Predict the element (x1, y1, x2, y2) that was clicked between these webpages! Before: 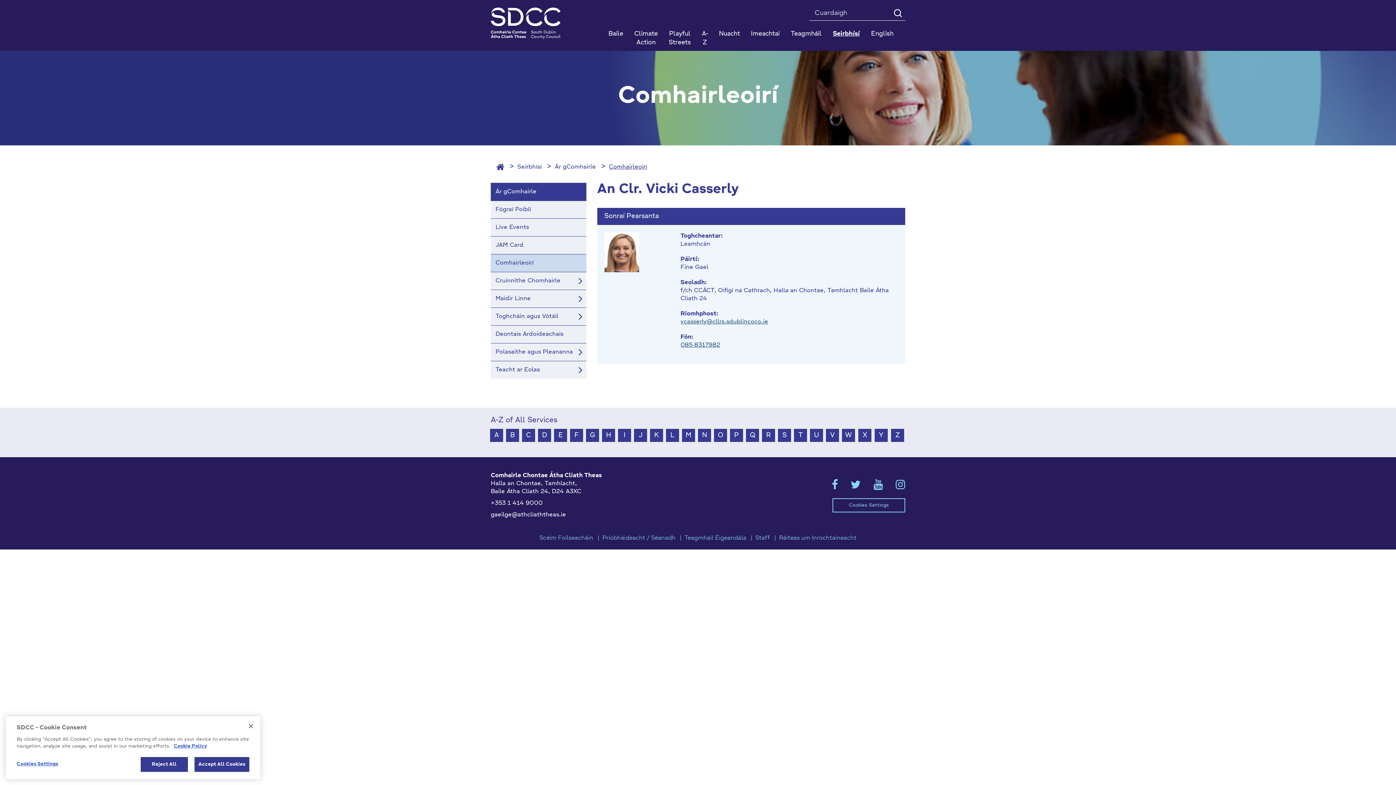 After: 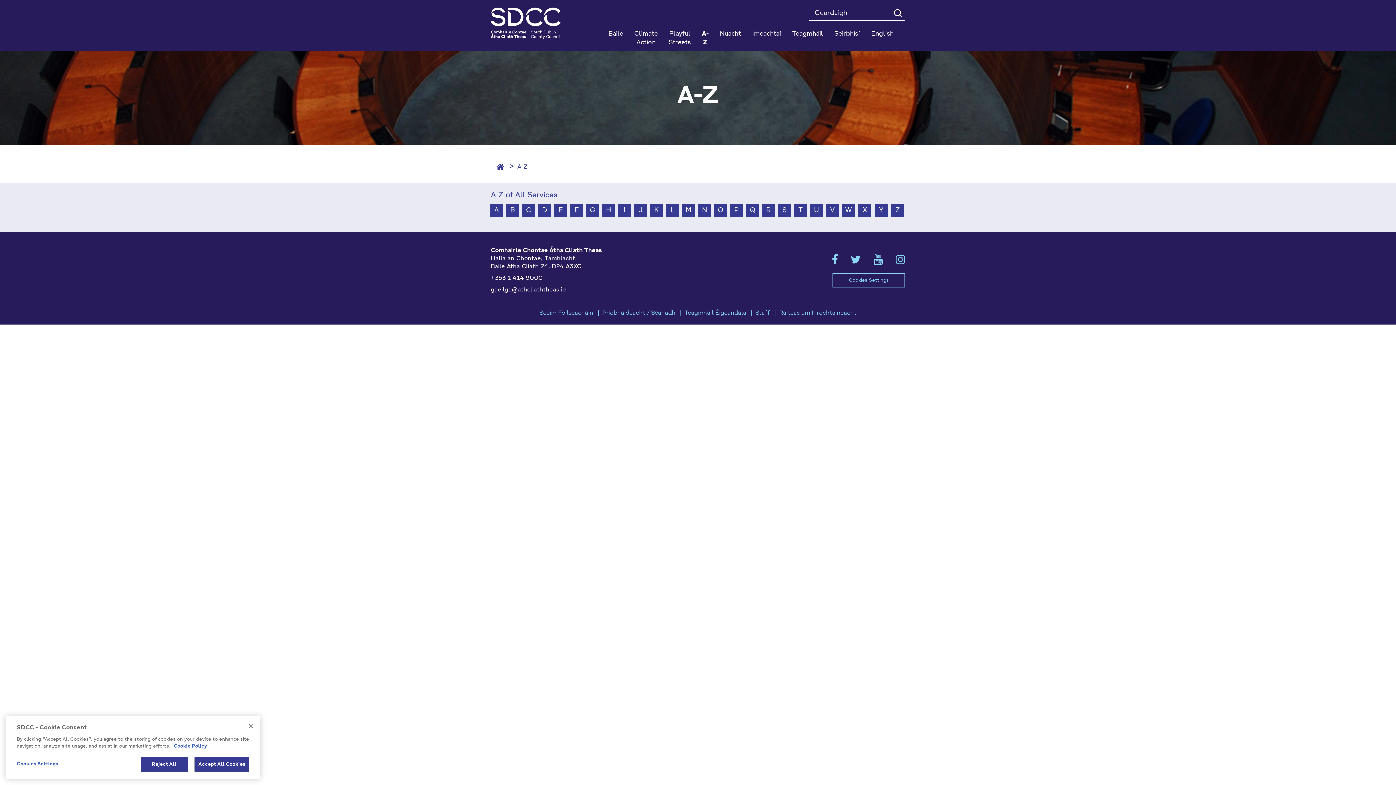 Action: label: N bbox: (698, 429, 711, 442)